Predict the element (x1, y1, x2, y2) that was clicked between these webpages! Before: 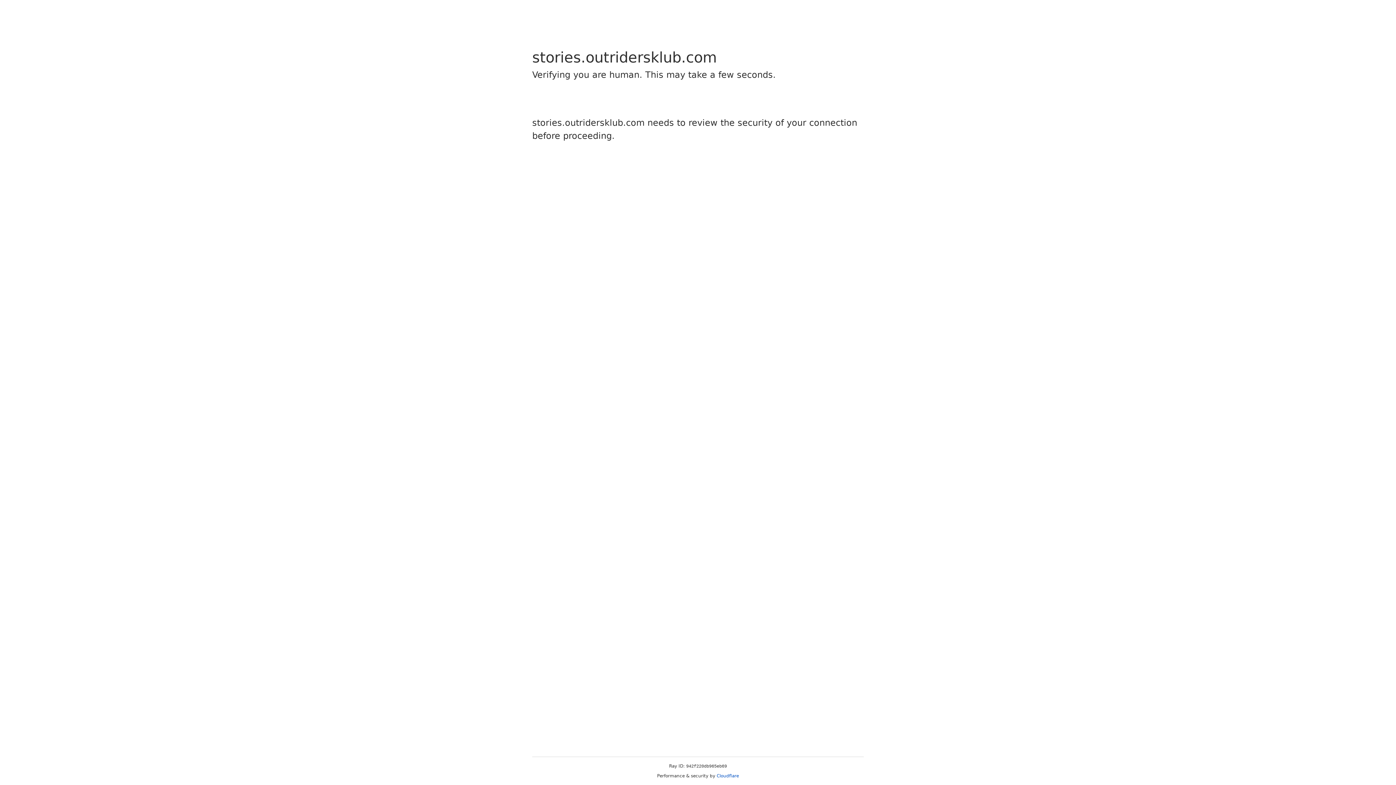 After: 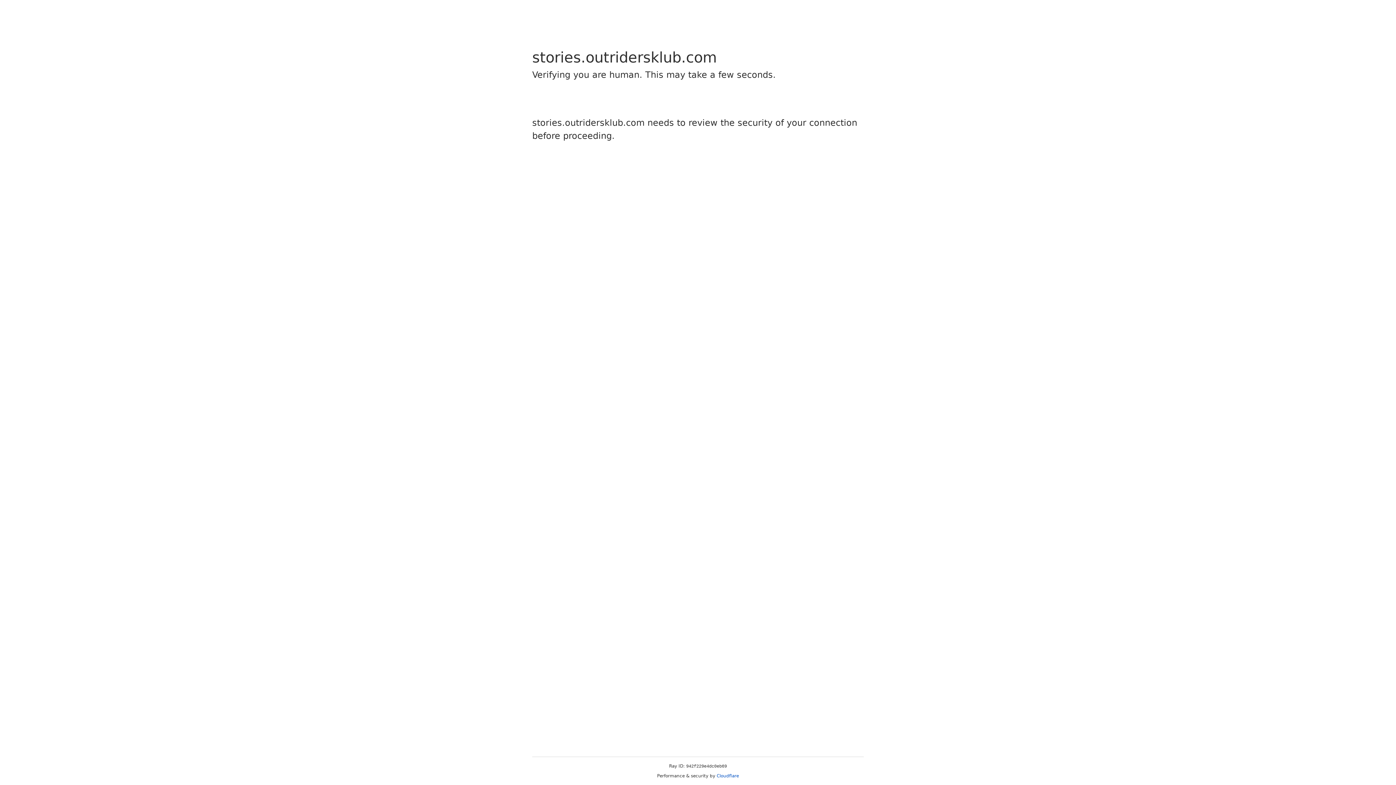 Action: bbox: (716, 773, 739, 778) label: Cloudflare